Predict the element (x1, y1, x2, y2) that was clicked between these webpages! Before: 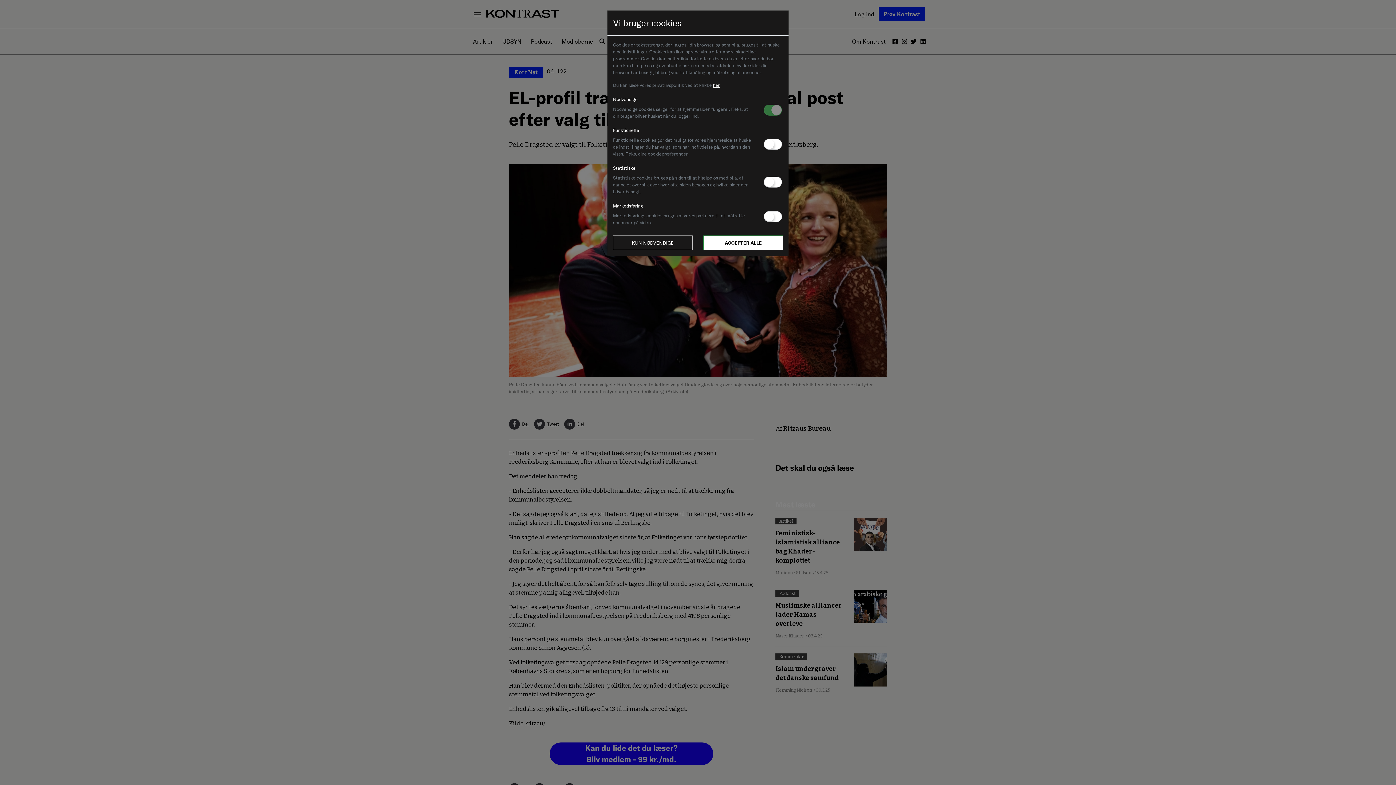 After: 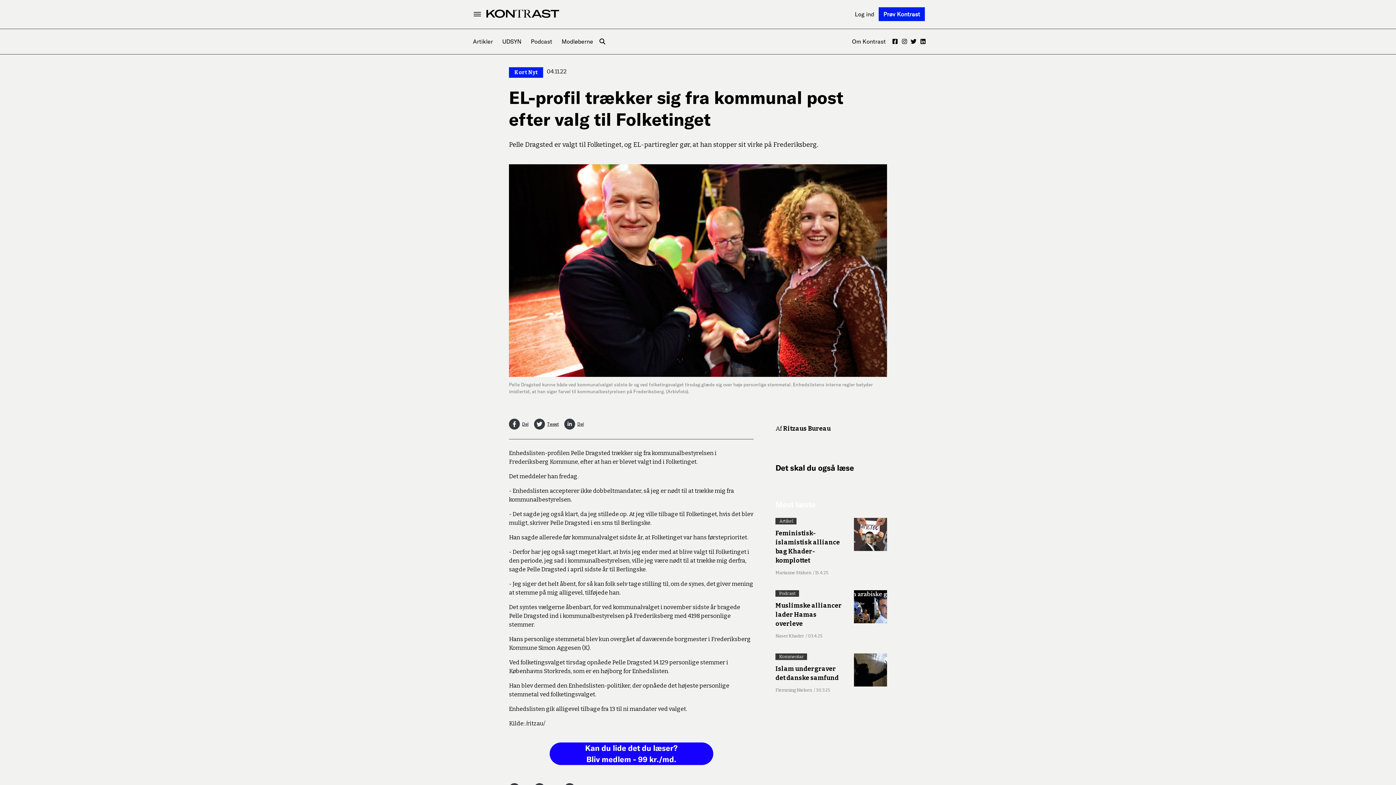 Action: bbox: (703, 235, 783, 250) label: ACCEPTER ALLE